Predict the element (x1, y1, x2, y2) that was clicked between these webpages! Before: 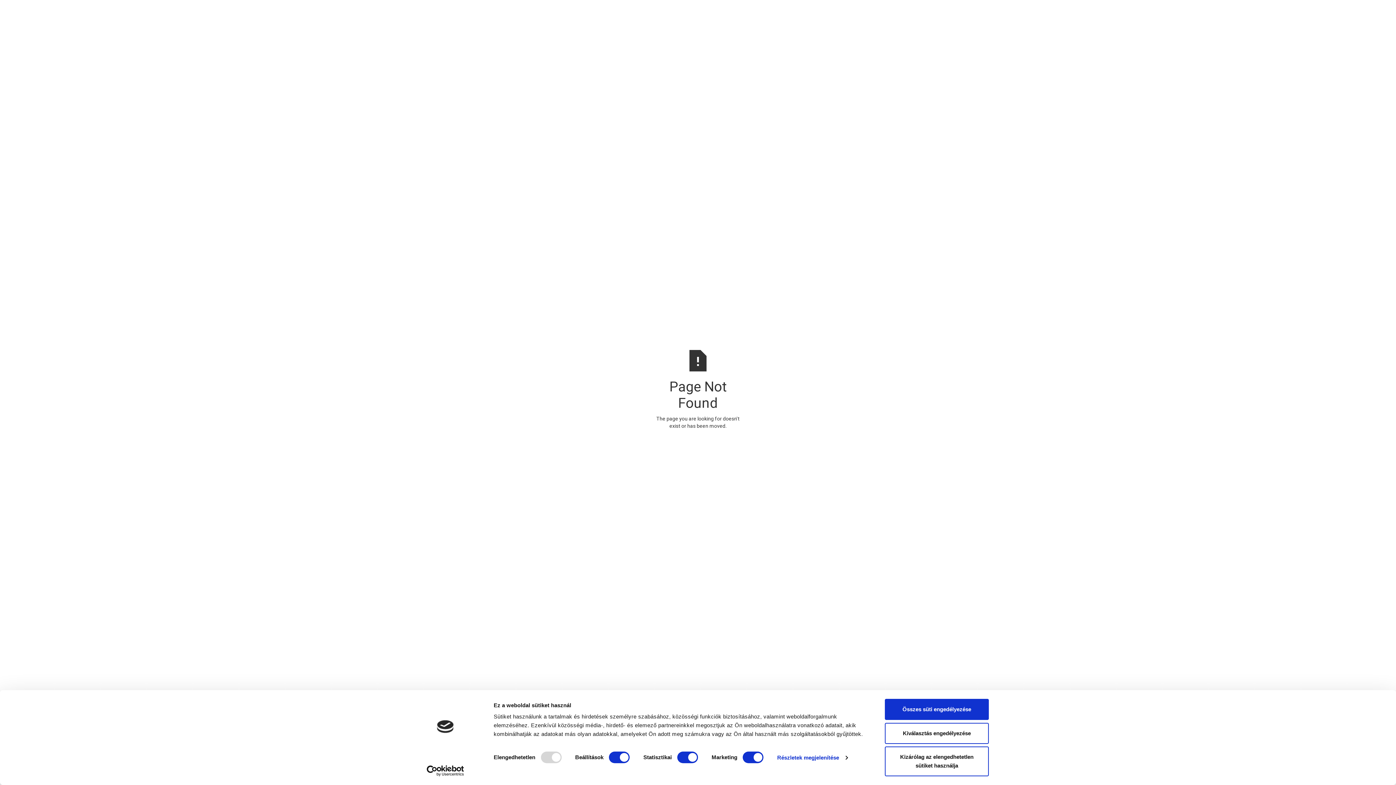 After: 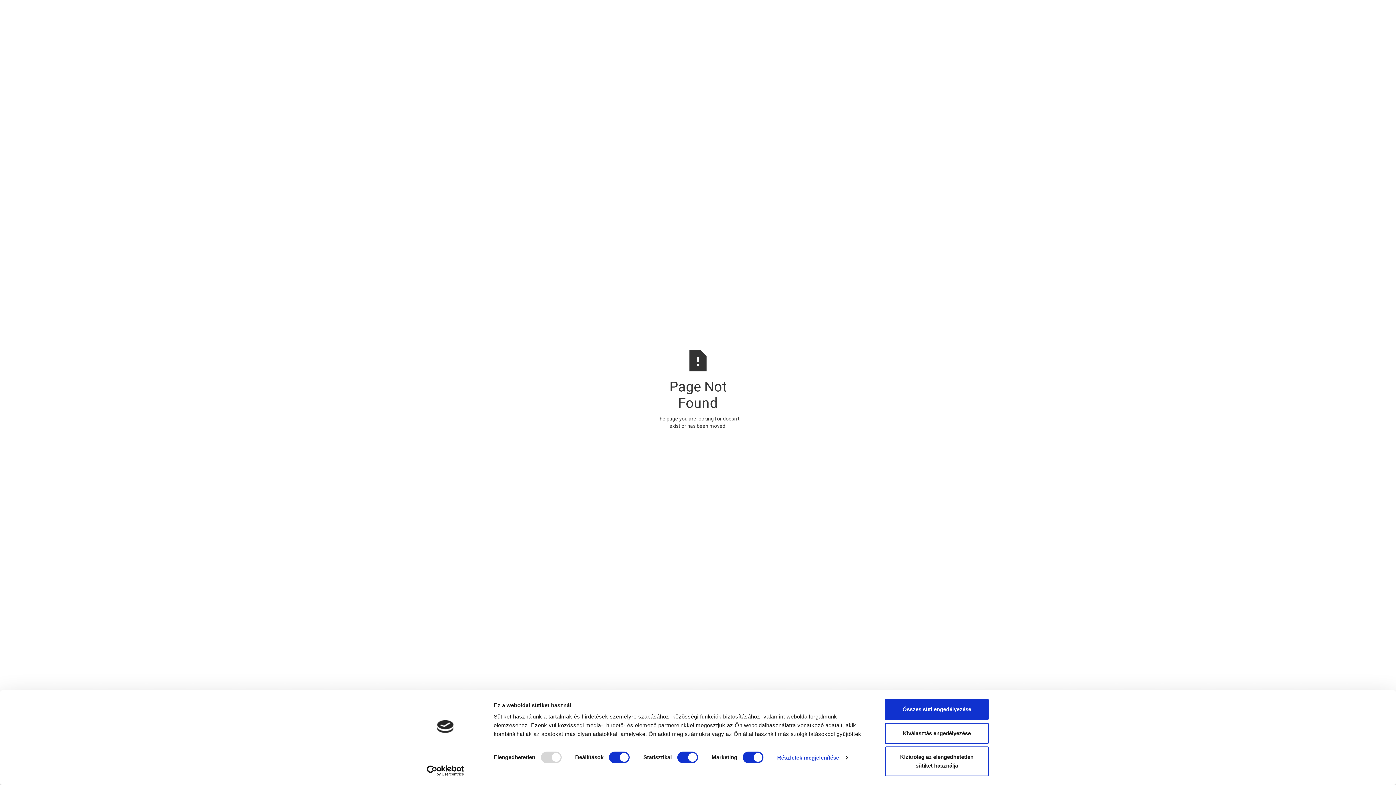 Action: label: Usercentrics Cookiebot - opens in a new window bbox: (413, 765, 477, 776)